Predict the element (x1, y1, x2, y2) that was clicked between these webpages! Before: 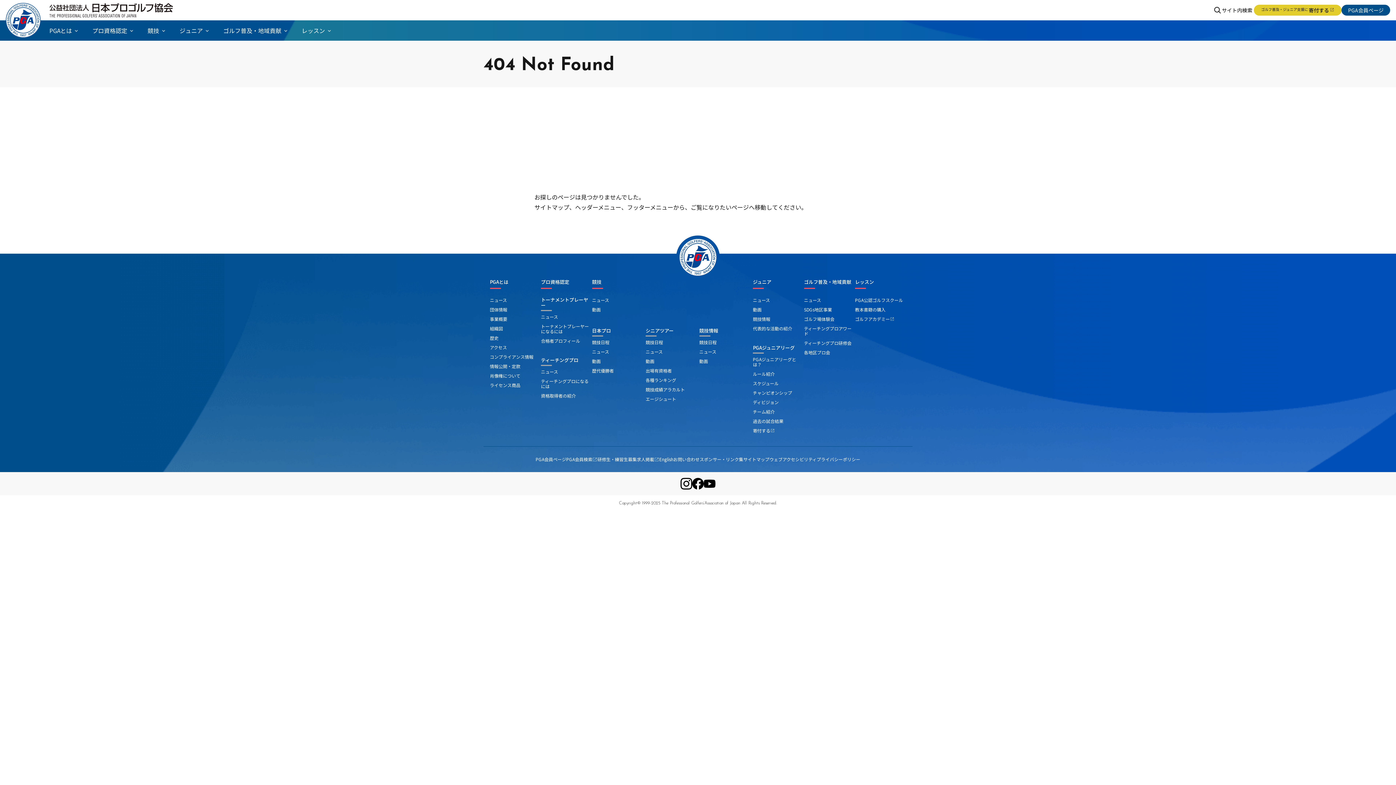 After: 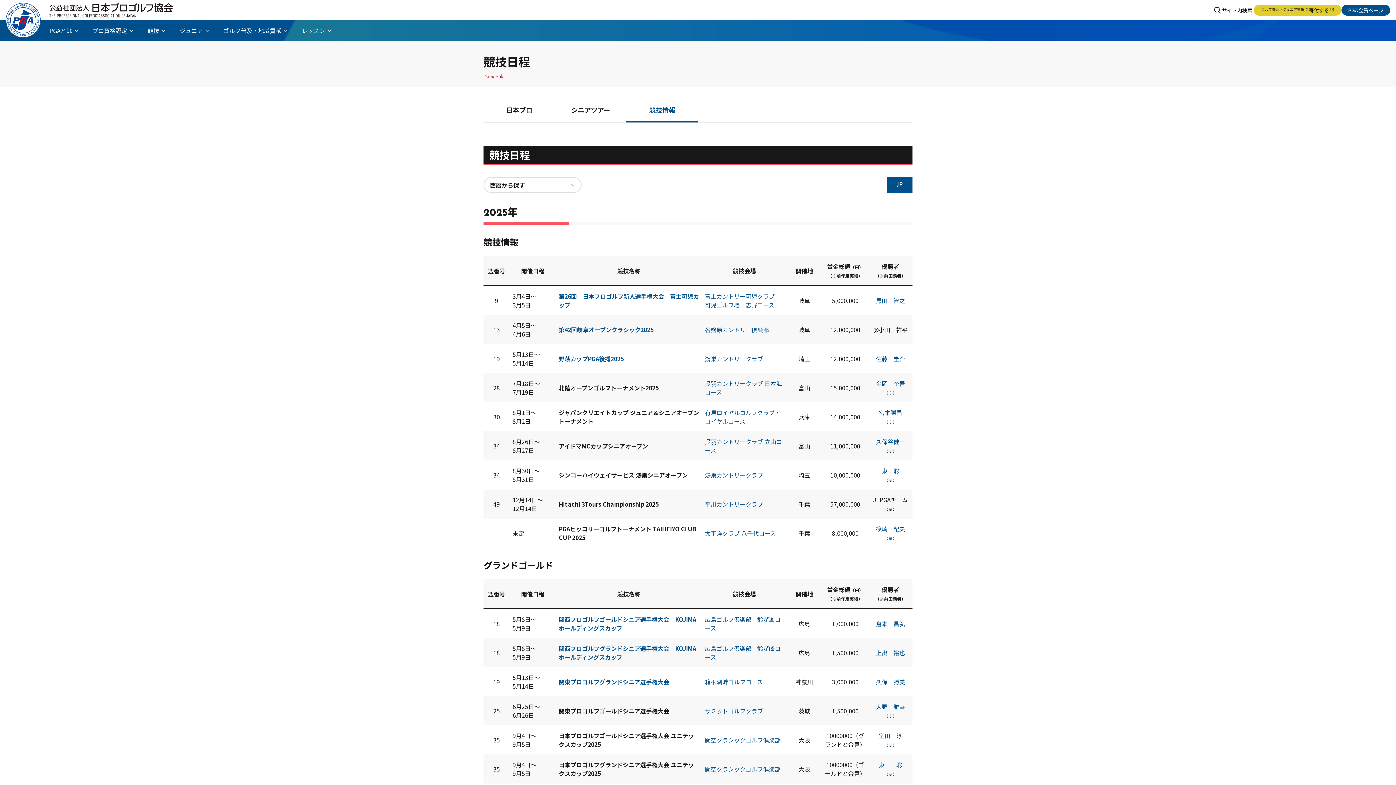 Action: bbox: (699, 338, 753, 346) label: 競技日程